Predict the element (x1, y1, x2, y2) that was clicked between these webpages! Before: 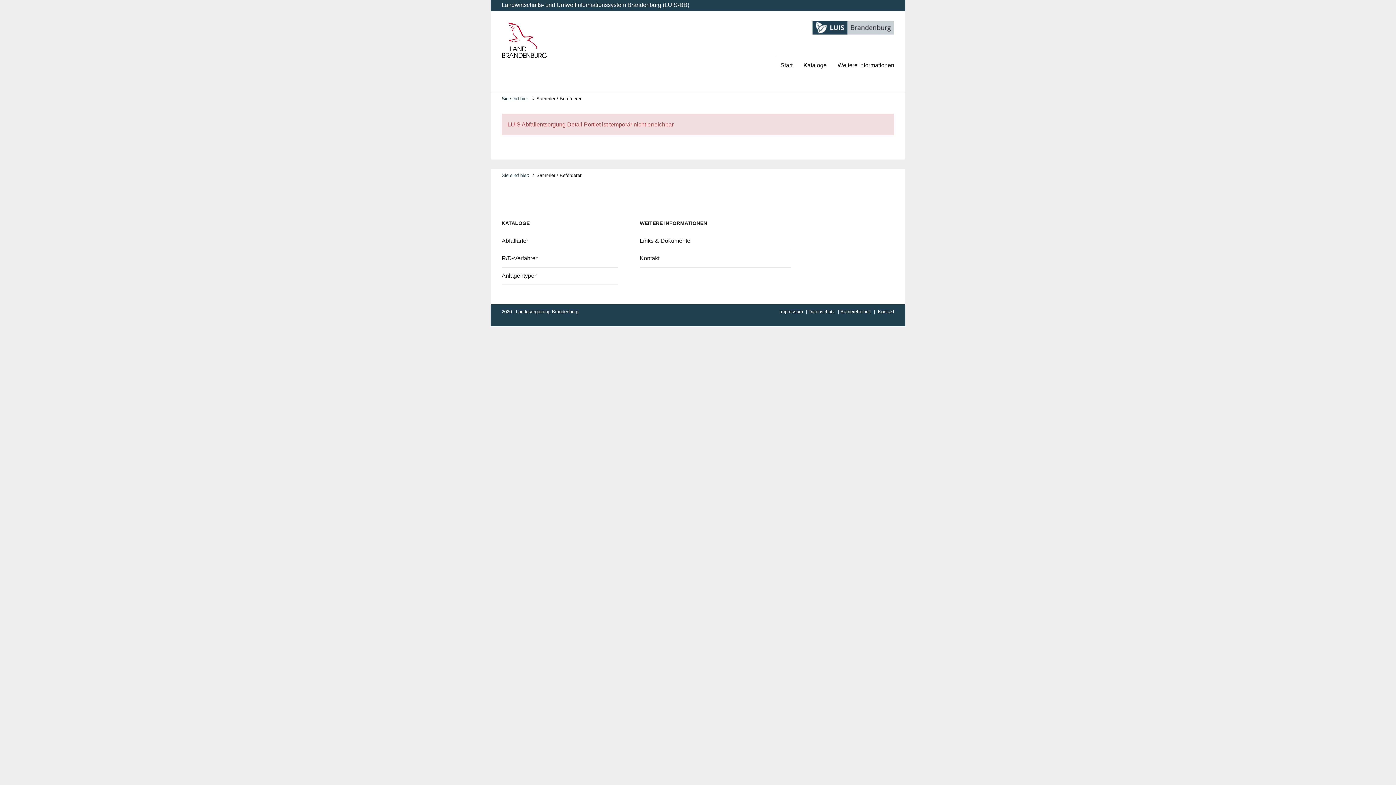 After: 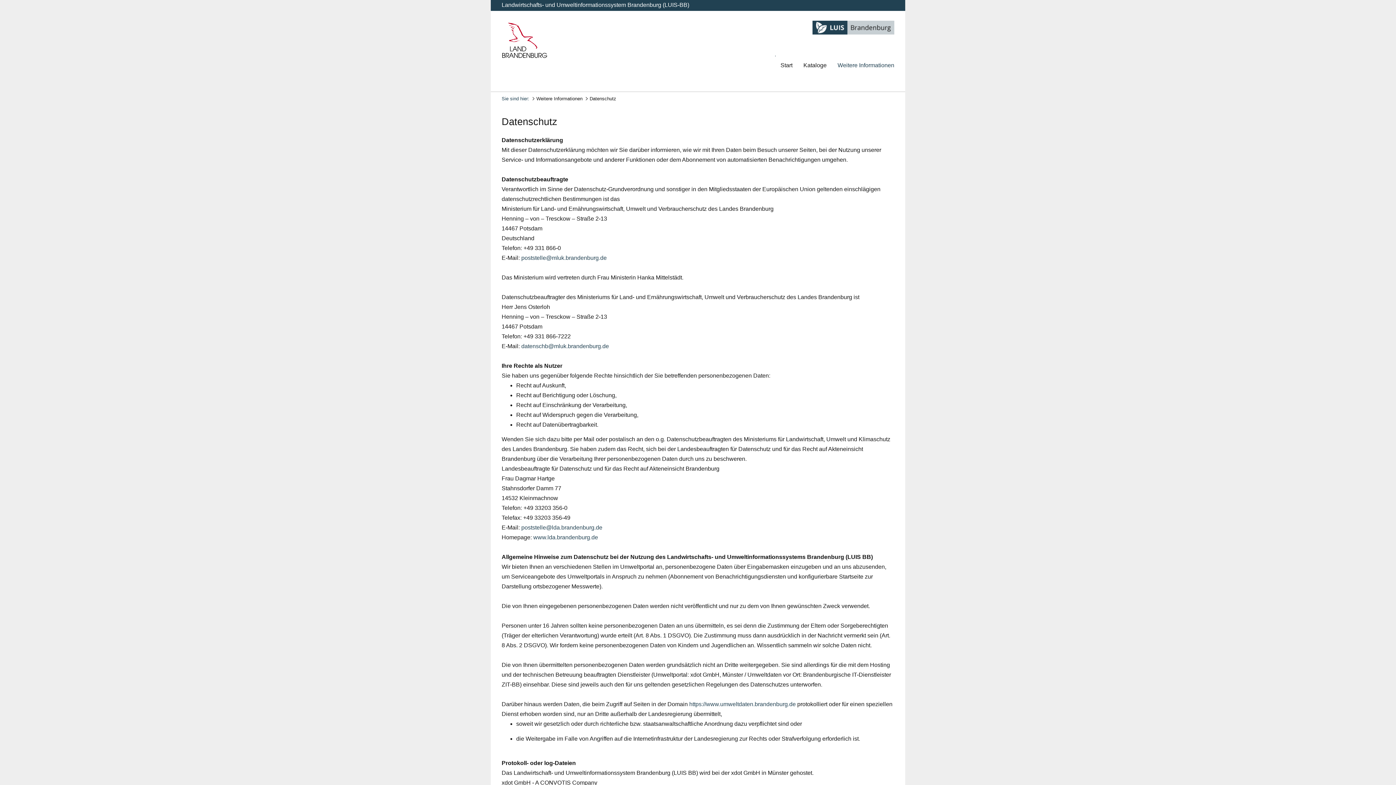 Action: bbox: (808, 309, 835, 314) label: Datenschutz